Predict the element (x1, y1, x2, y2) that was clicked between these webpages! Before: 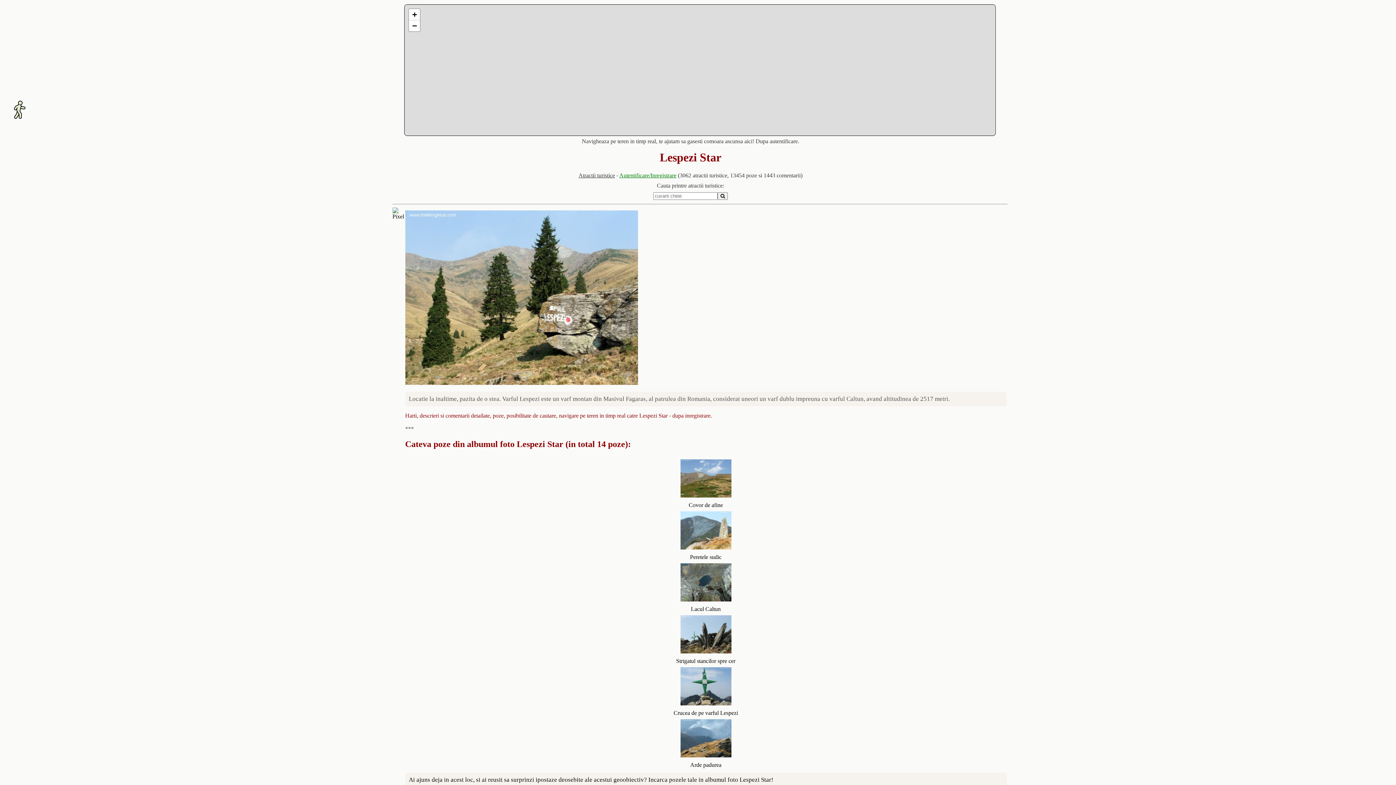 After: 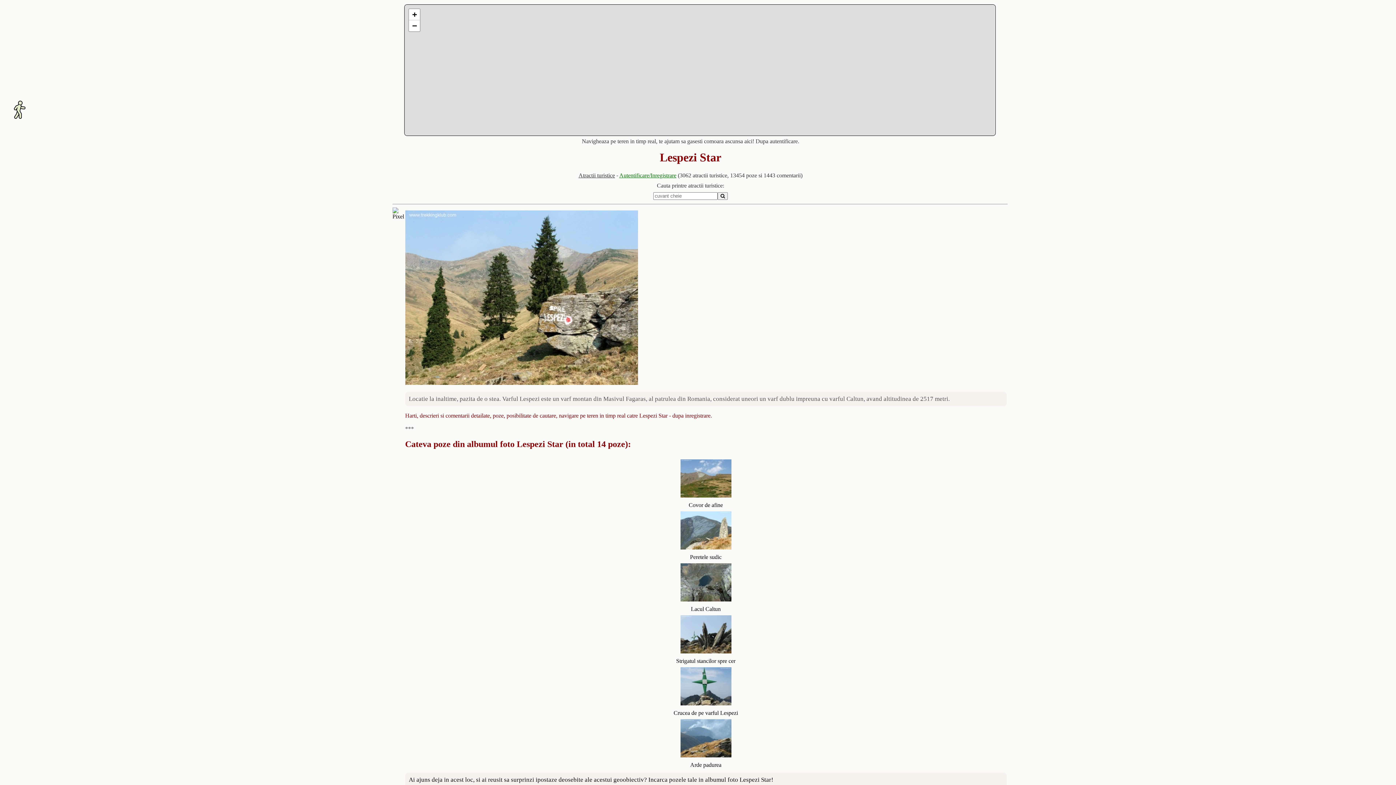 Action: bbox: (578, 172, 615, 178) label: Atractii turistice